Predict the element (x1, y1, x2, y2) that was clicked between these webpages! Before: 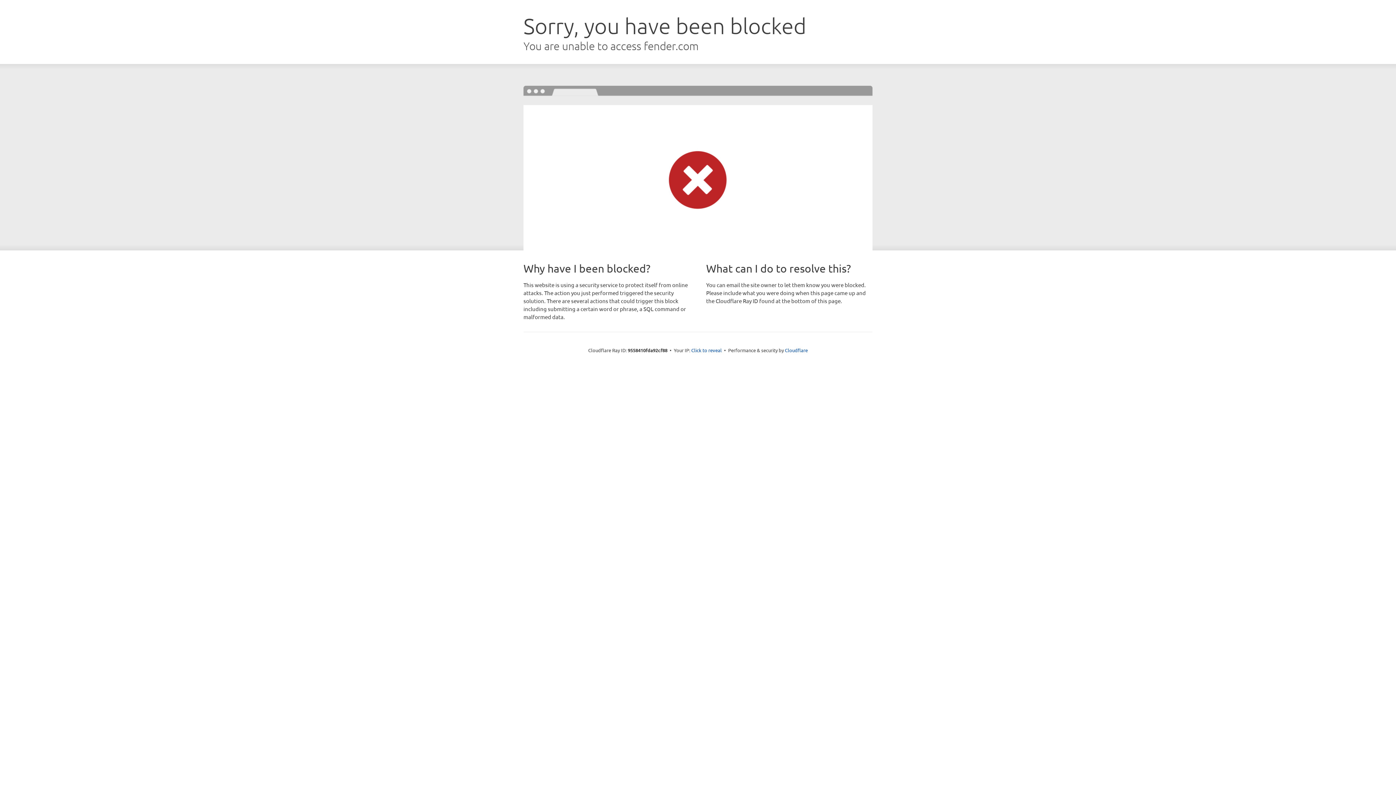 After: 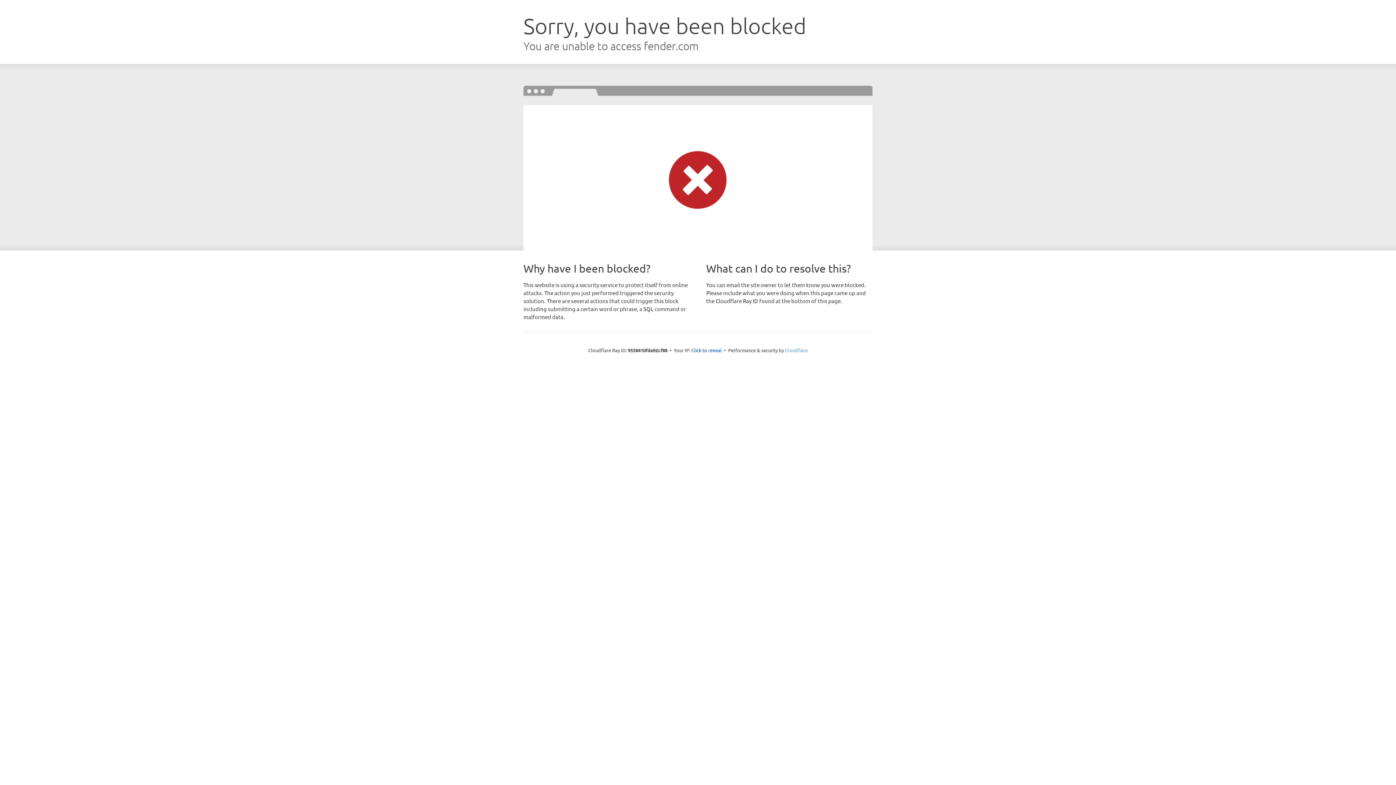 Action: bbox: (785, 347, 808, 353) label: Cloudflare